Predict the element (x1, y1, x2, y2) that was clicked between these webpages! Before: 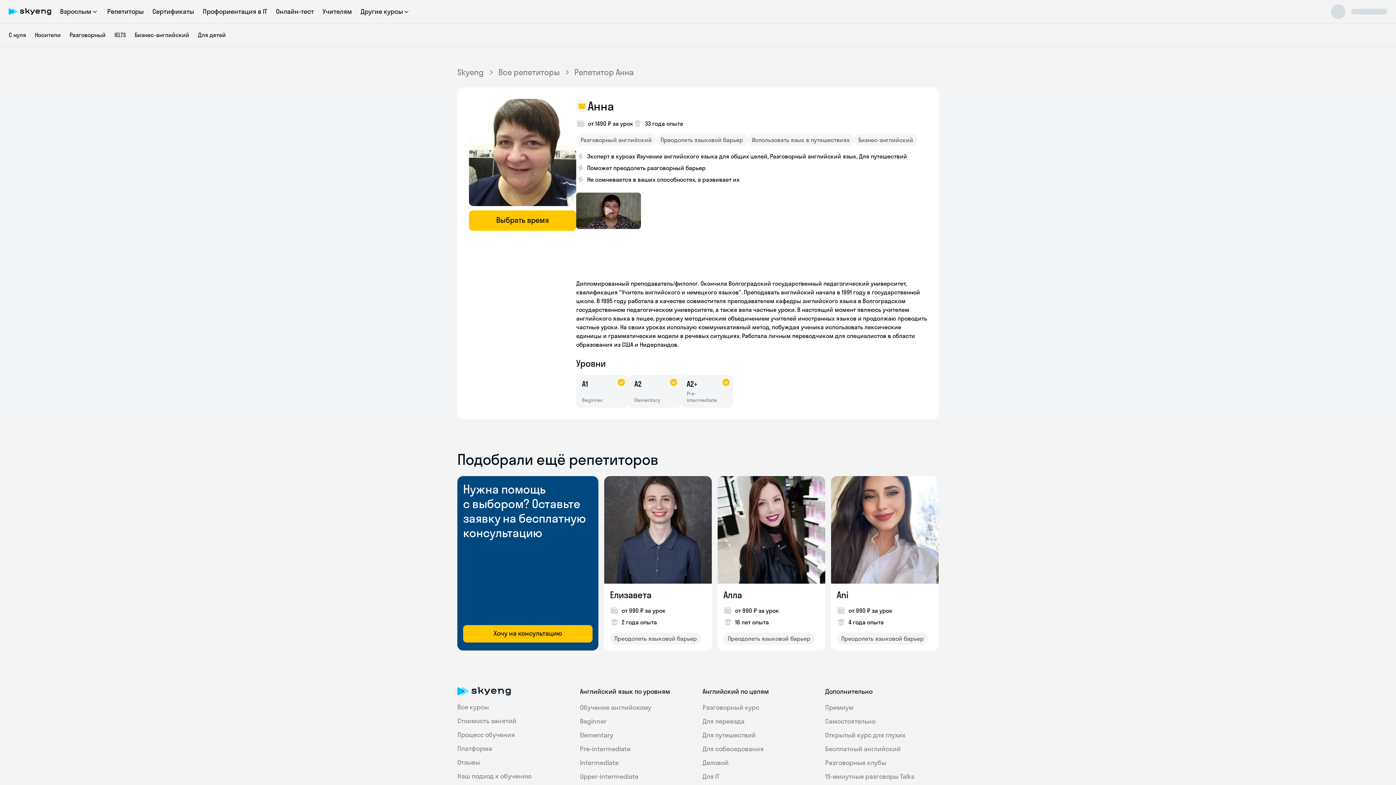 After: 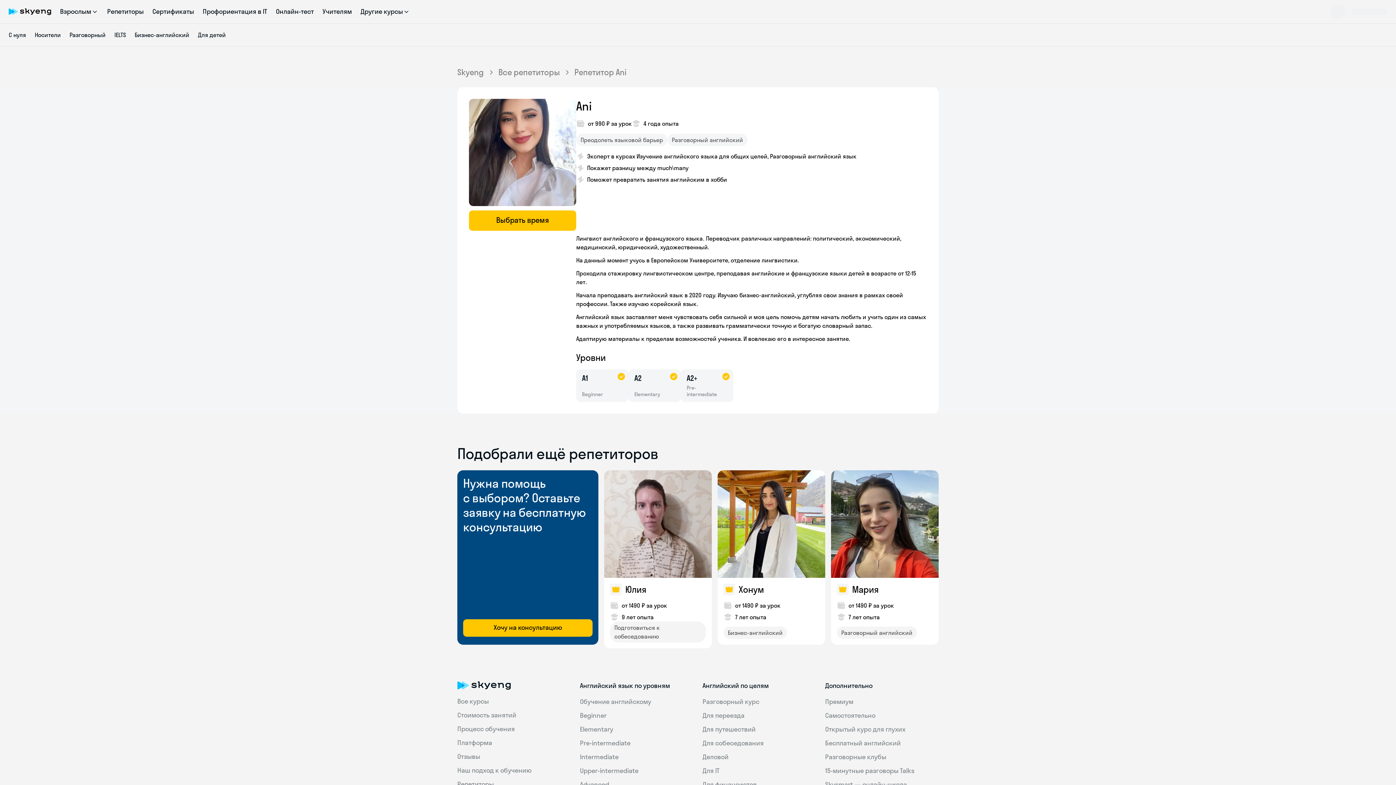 Action: bbox: (831, 476, 938, 584)